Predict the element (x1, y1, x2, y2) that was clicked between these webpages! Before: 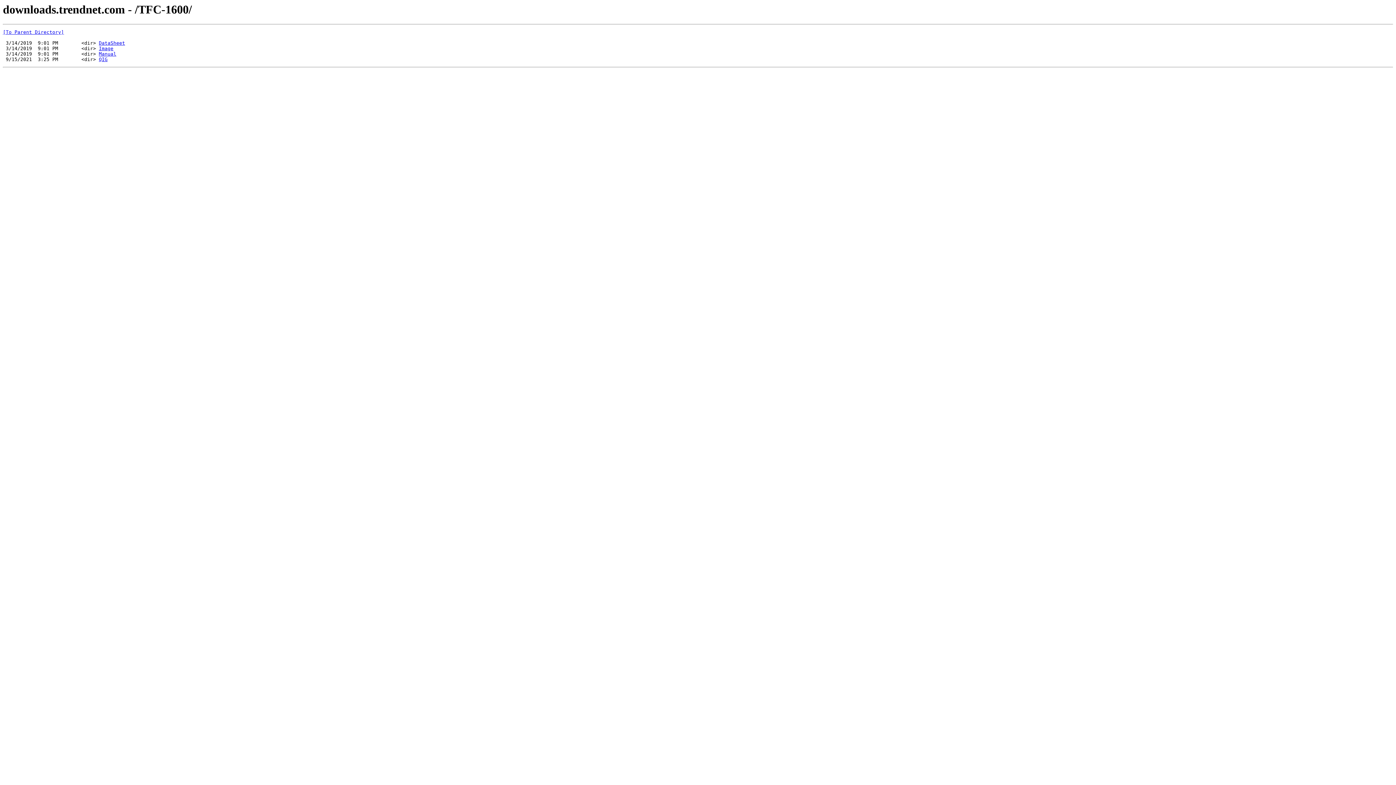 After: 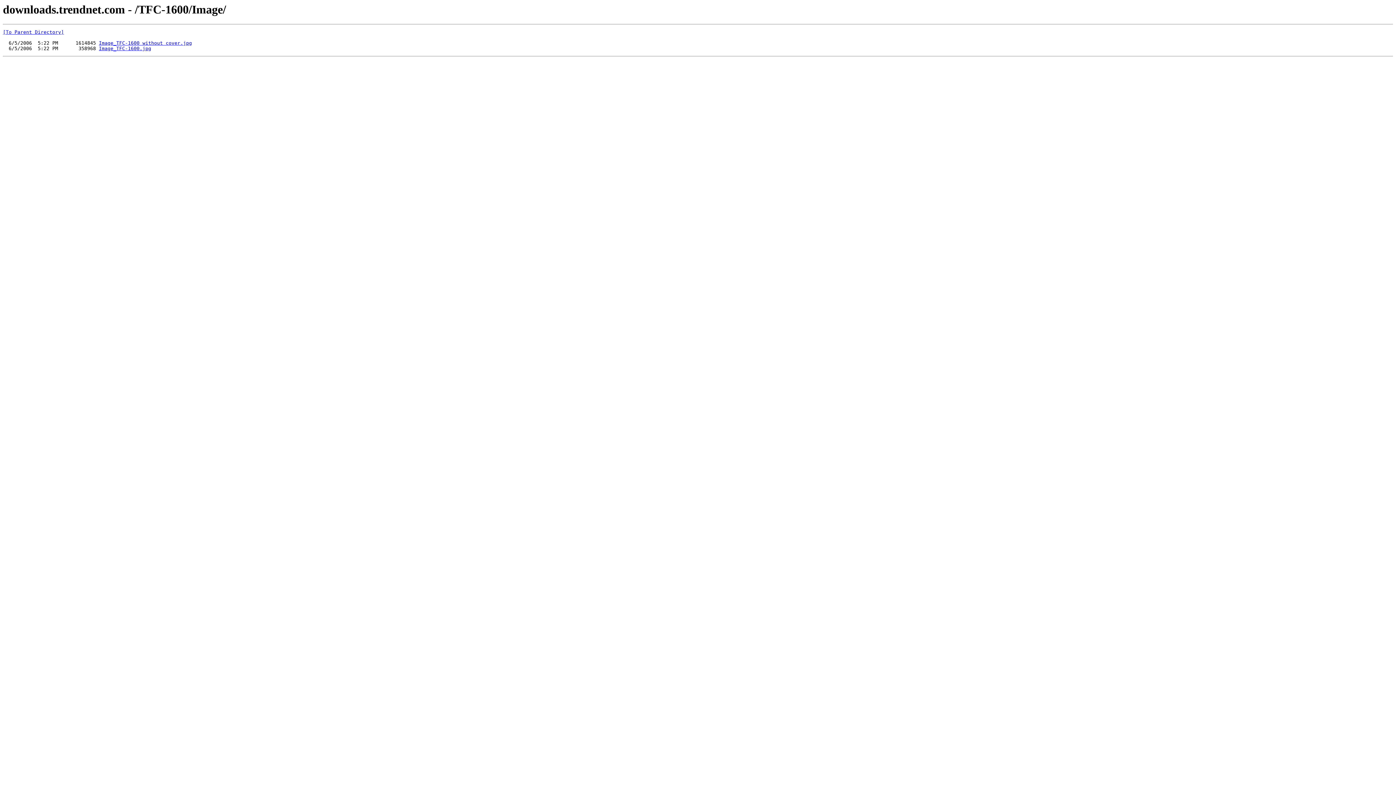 Action: label: Image bbox: (98, 45, 113, 51)